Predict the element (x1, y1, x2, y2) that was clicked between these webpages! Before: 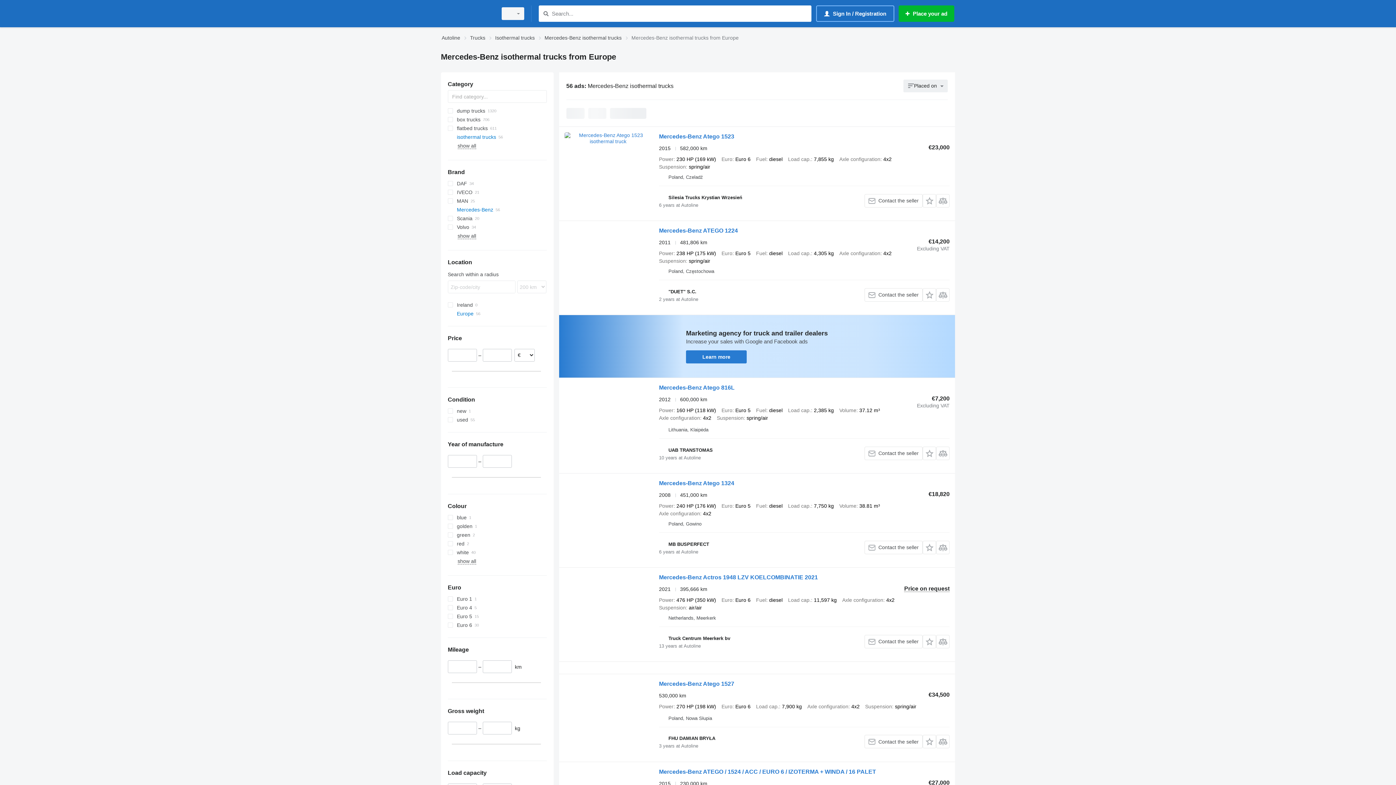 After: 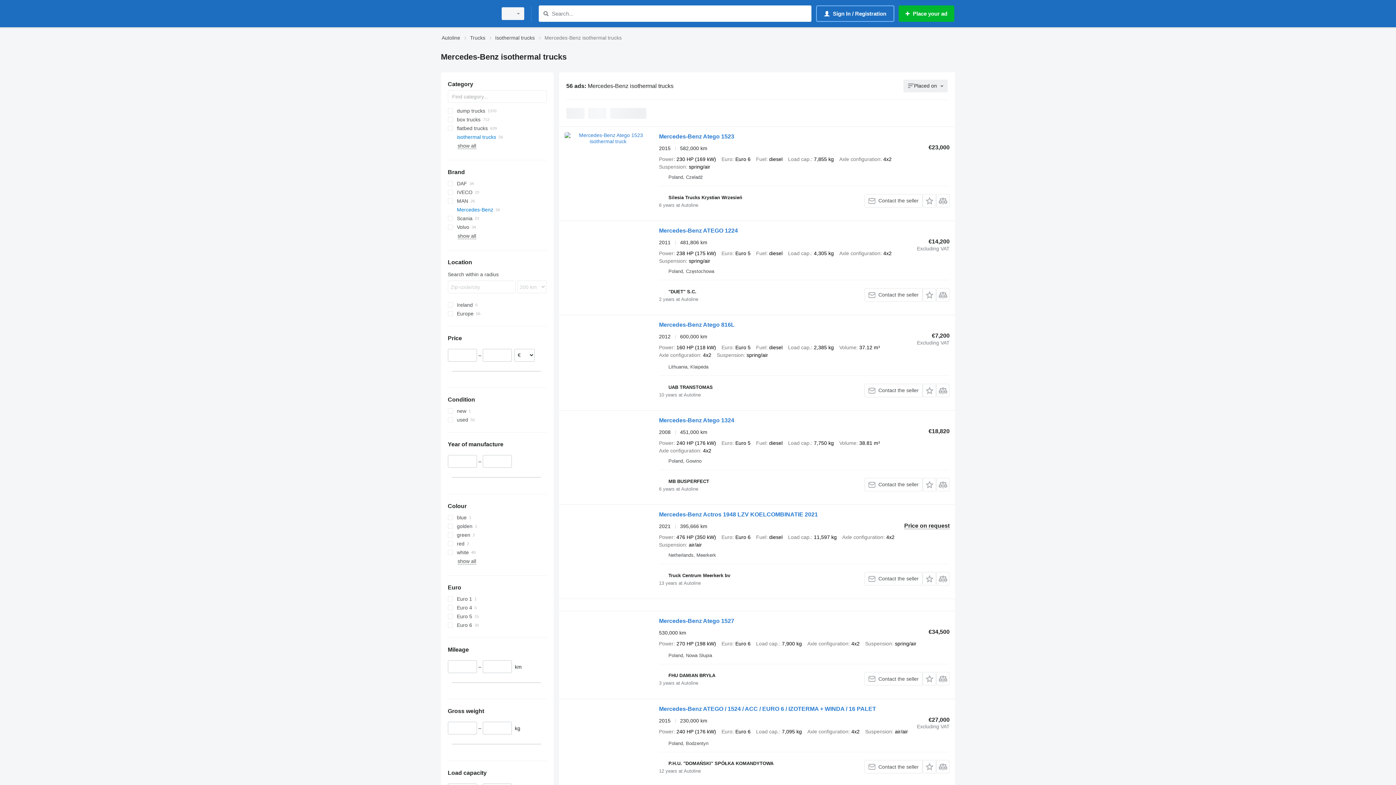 Action: label: Mercedes-Benz isothermal trucks bbox: (544, 33, 621, 42)